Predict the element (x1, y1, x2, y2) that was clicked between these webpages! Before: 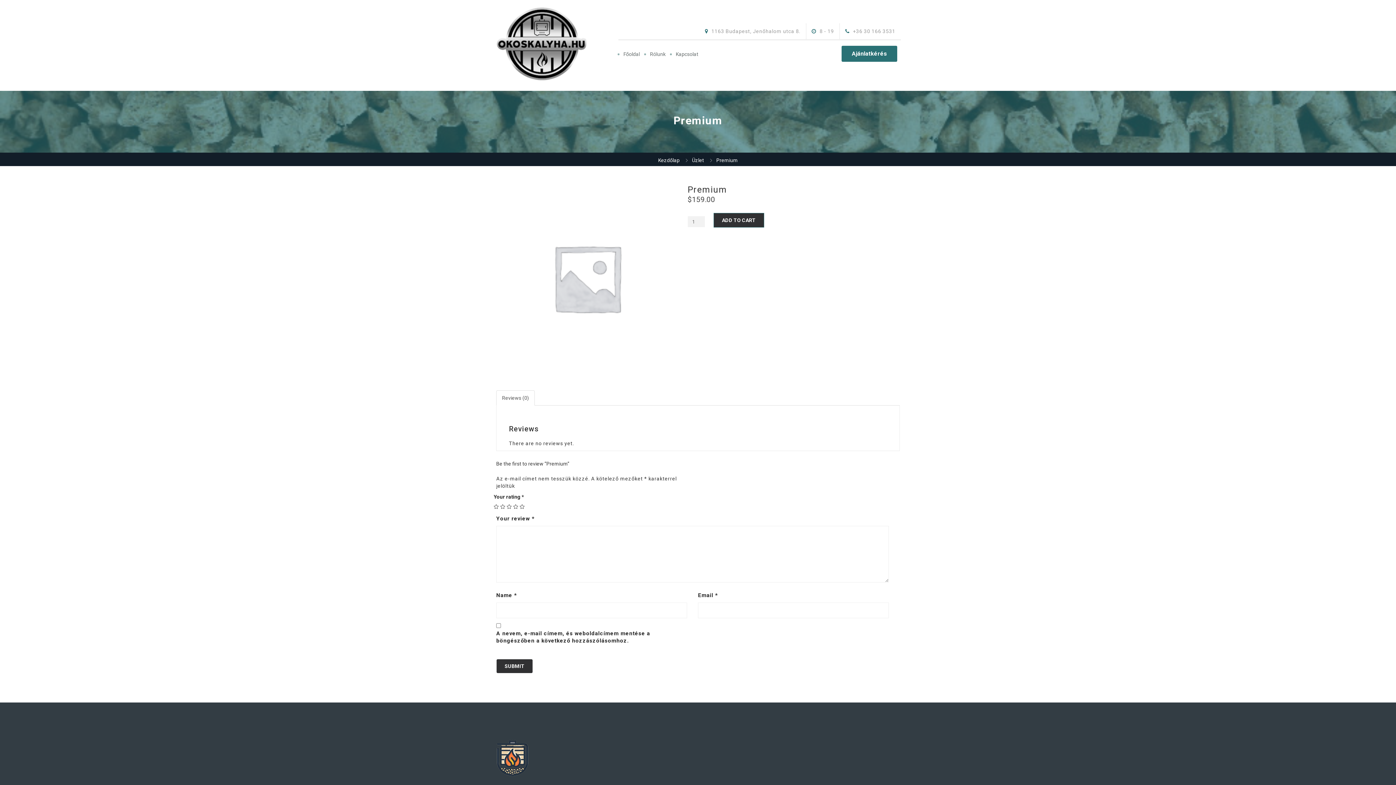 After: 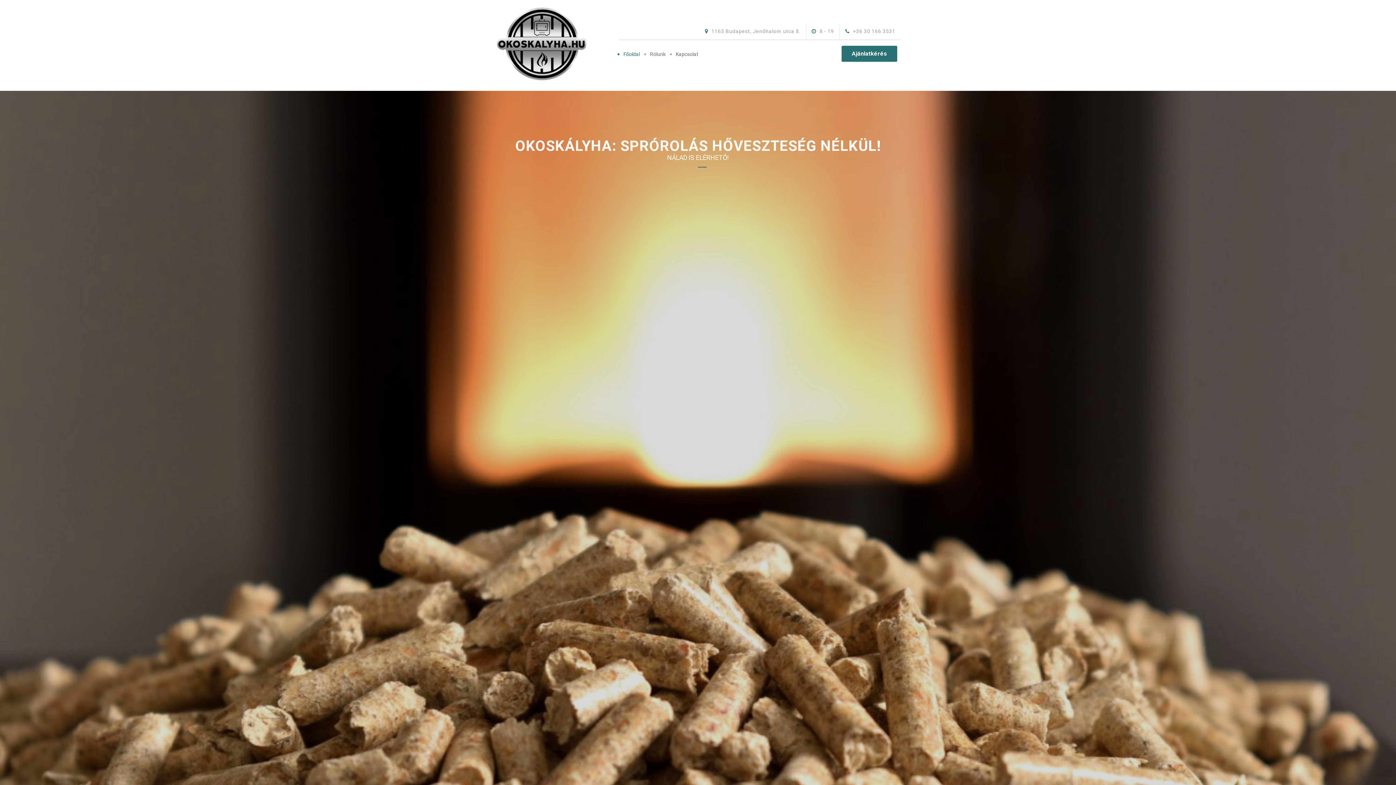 Action: bbox: (496, 0, 617, 90)